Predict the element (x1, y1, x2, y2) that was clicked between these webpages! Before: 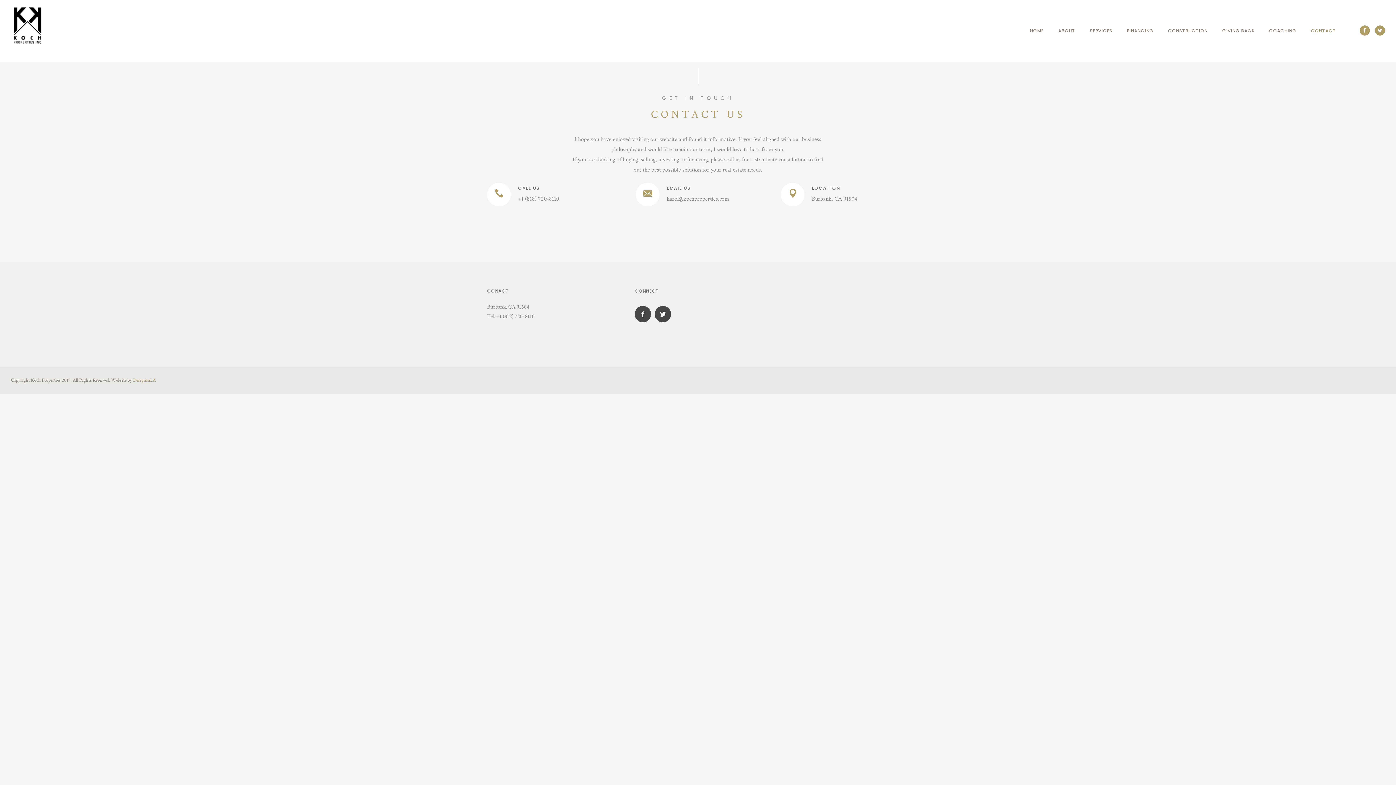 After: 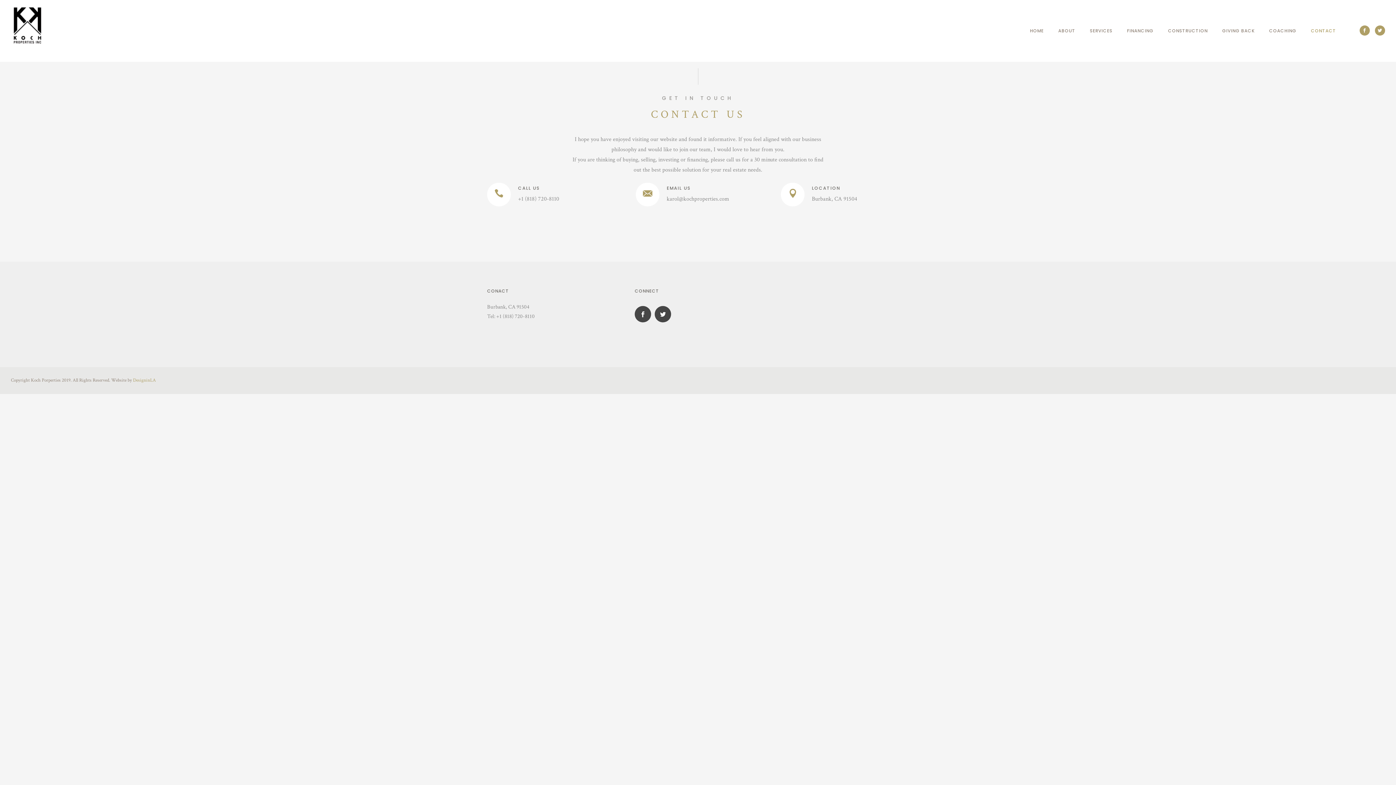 Action: bbox: (1304, 27, 1343, 34) label: CONTACT